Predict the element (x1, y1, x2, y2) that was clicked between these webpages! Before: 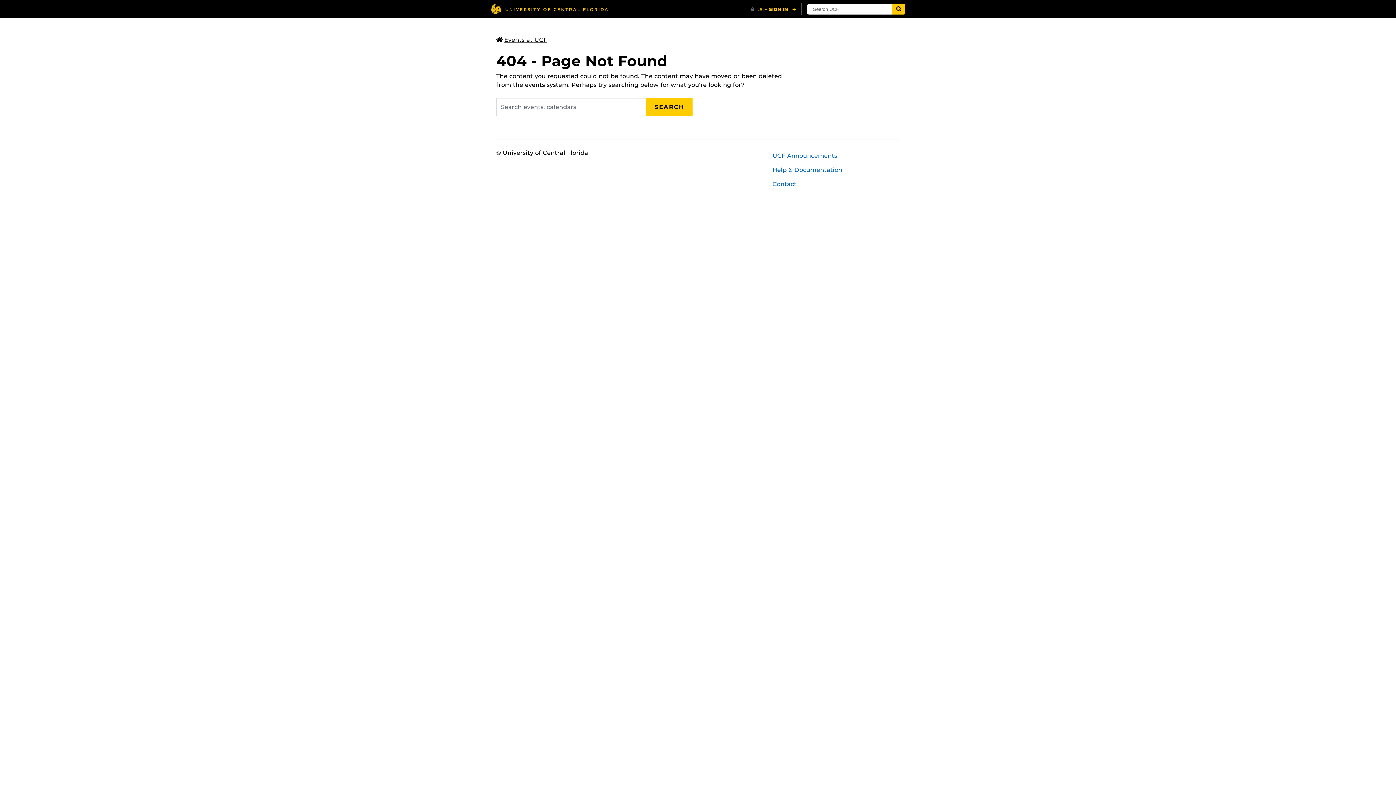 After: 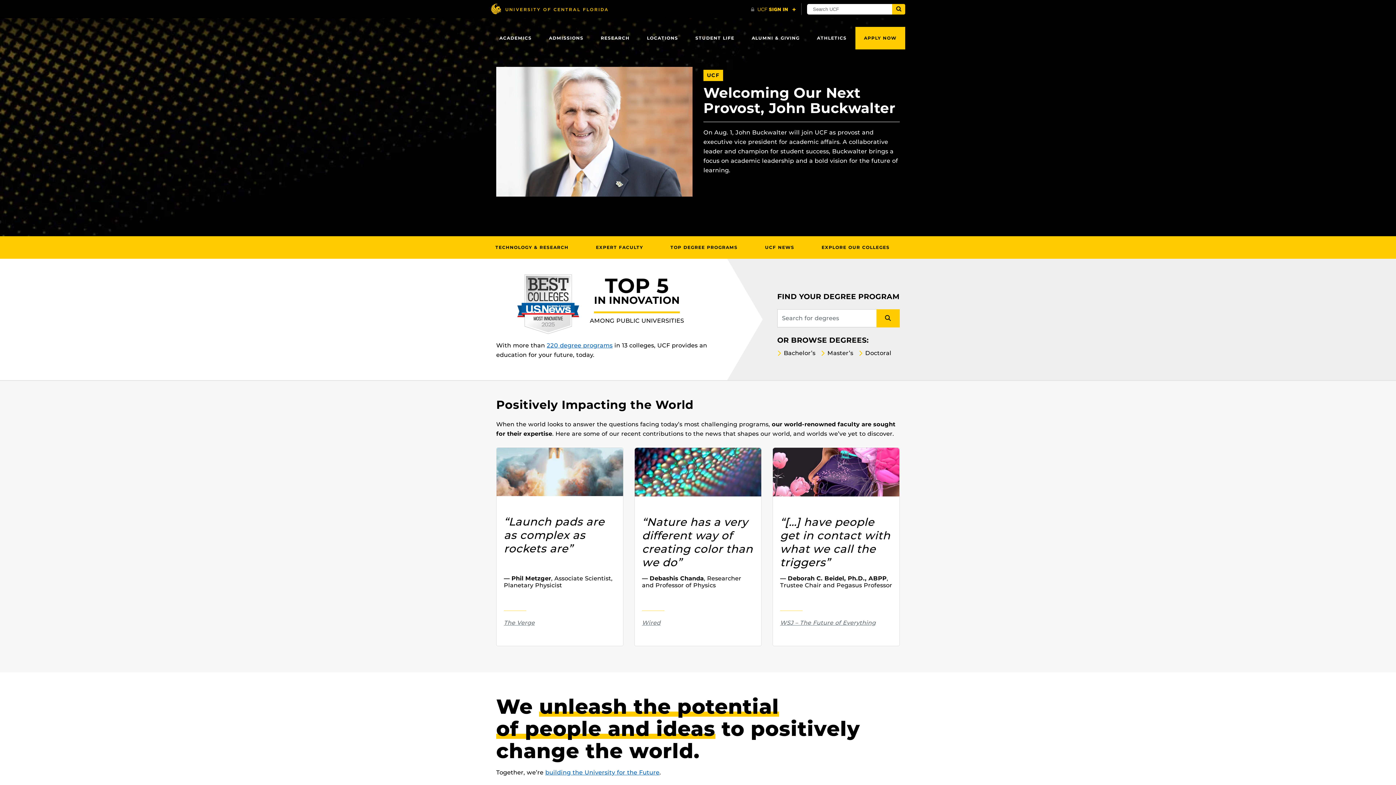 Action: bbox: (490, 3, 608, 14) label: University of Central Florida